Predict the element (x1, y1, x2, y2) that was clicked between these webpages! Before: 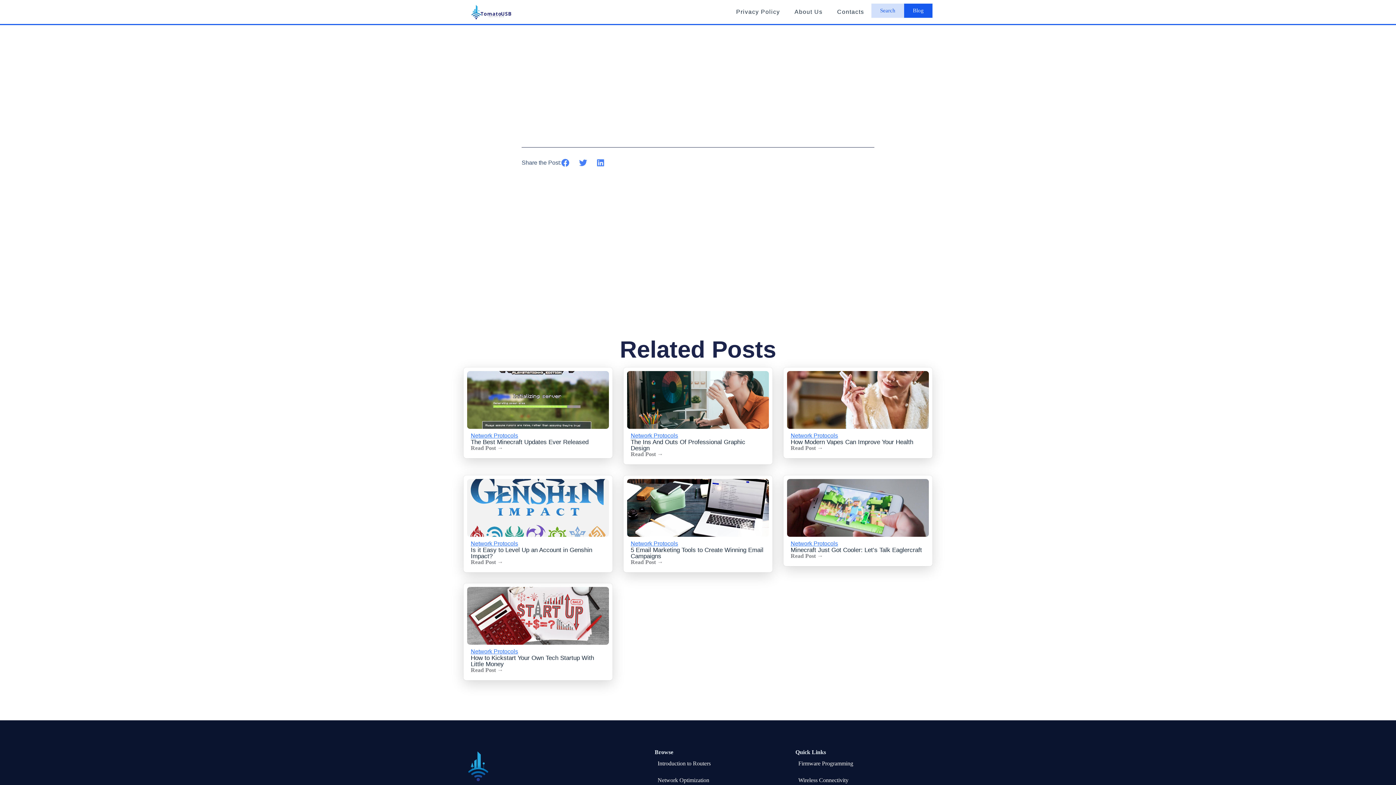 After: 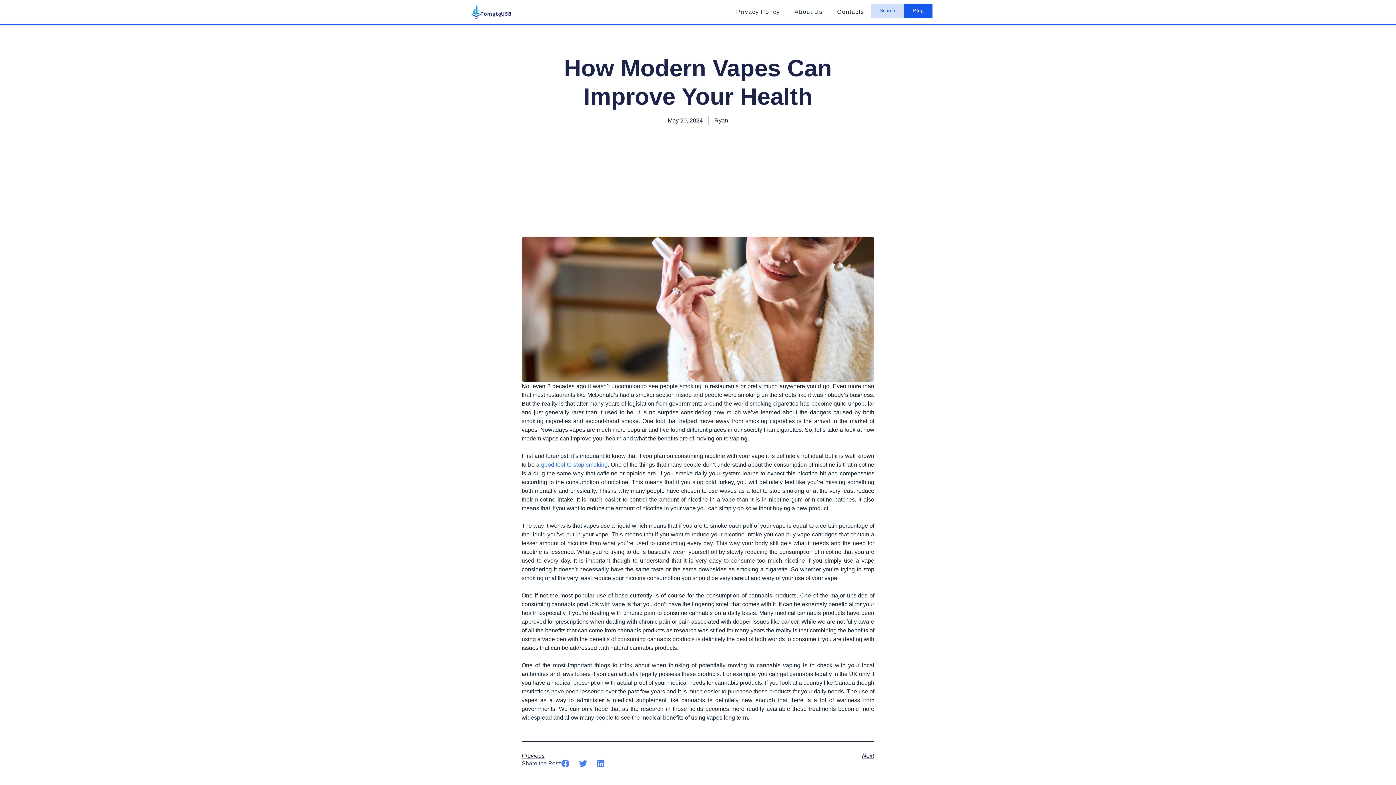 Action: label: How Modern Vapes Can Improve Your Health bbox: (790, 439, 913, 445)